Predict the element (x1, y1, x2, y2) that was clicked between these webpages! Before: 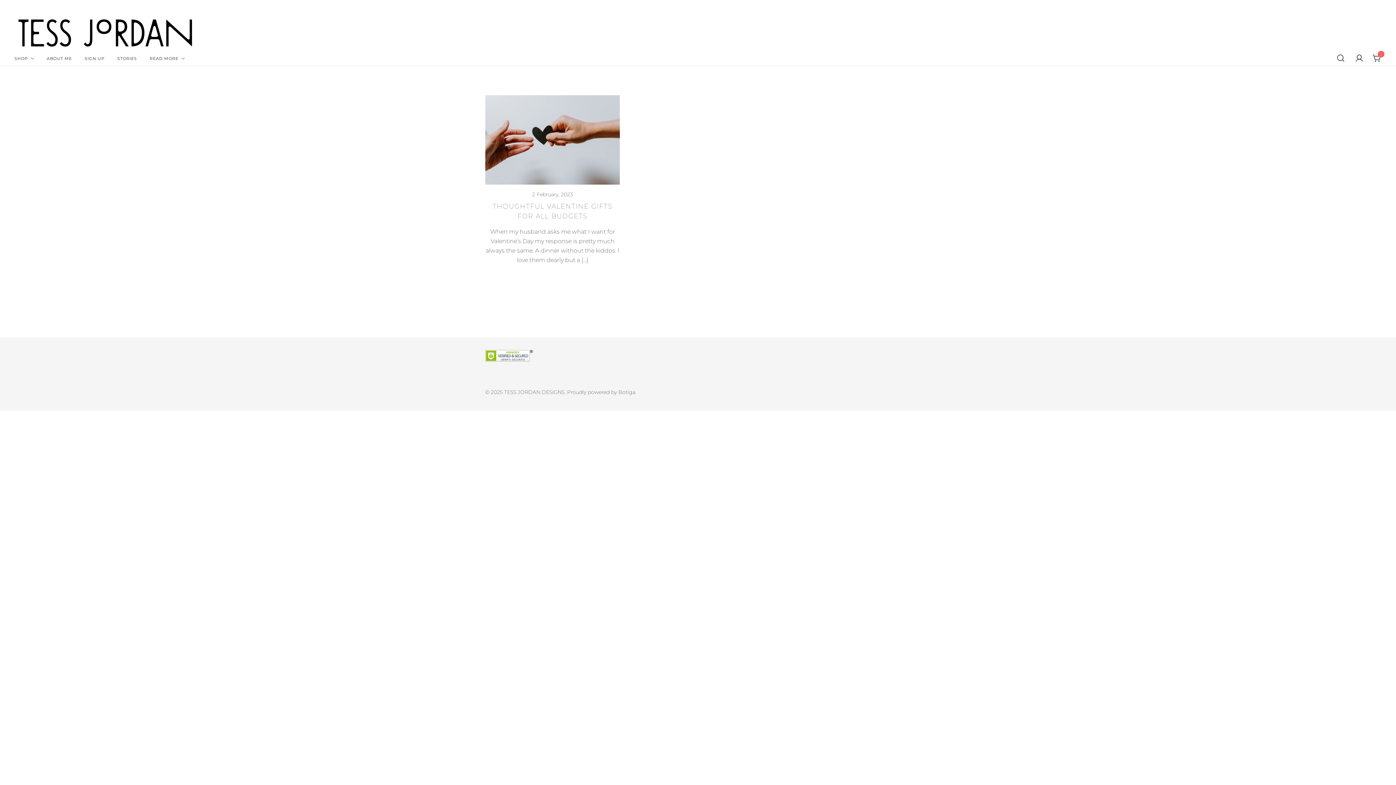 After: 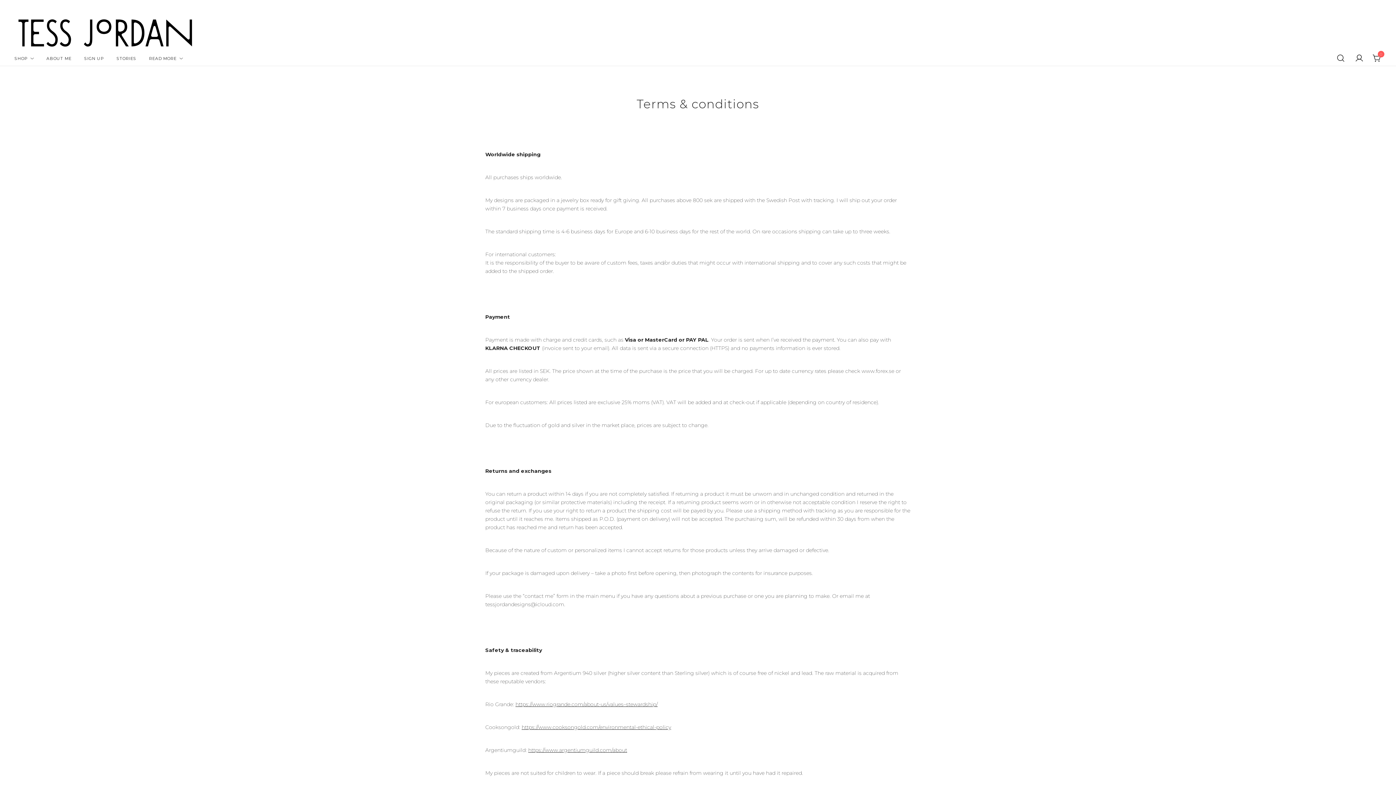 Action: label: READ MORE bbox: (149, 51, 178, 65)